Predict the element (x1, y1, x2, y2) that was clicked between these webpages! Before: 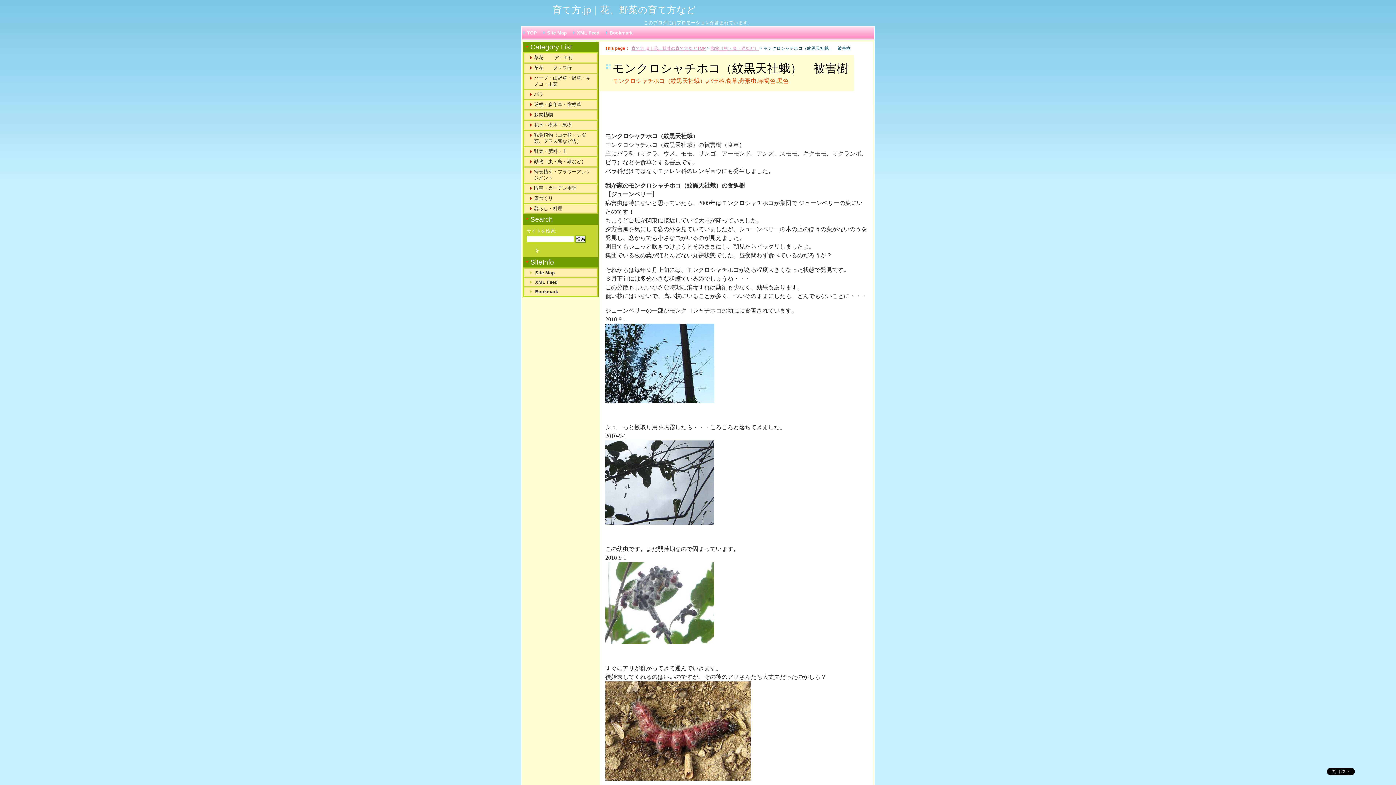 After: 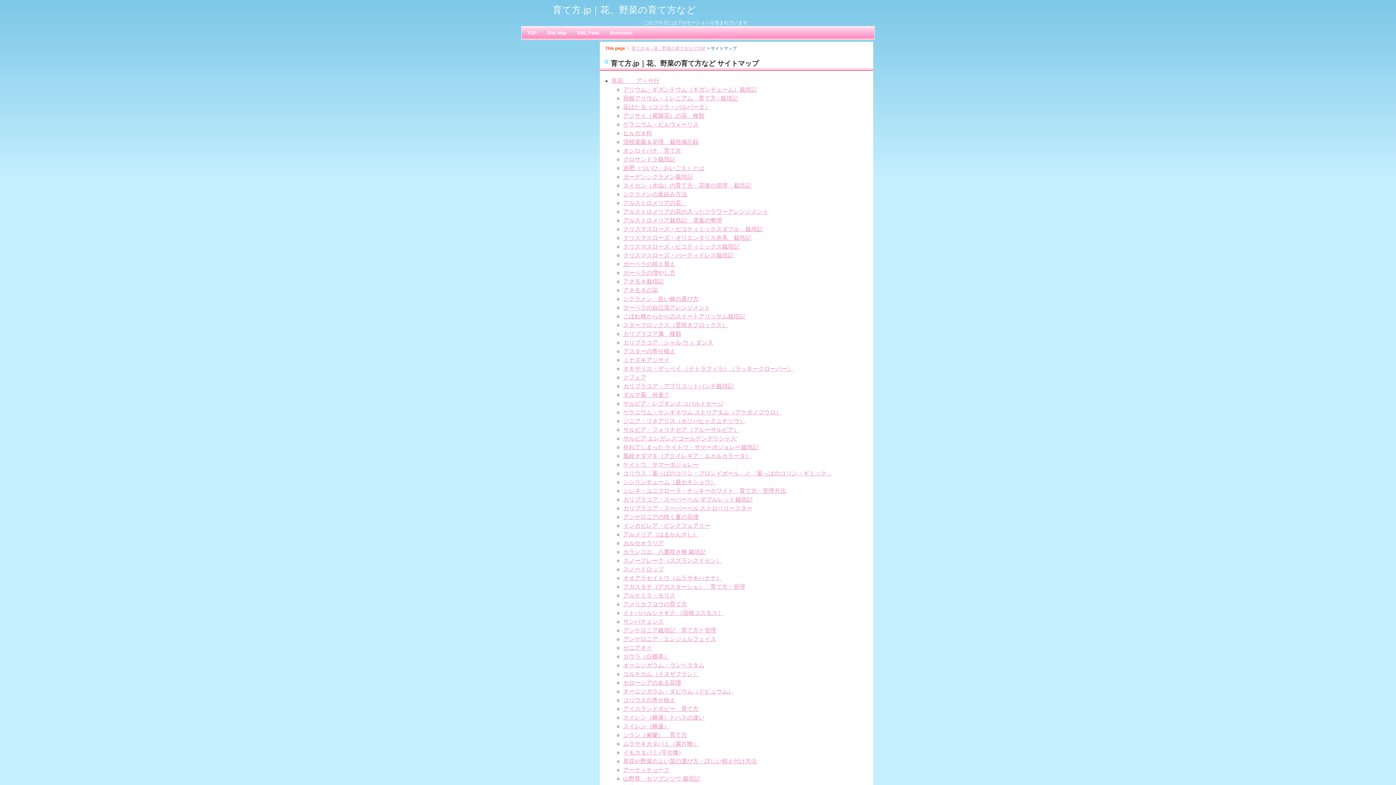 Action: bbox: (541, 30, 570, 35) label: Site Map